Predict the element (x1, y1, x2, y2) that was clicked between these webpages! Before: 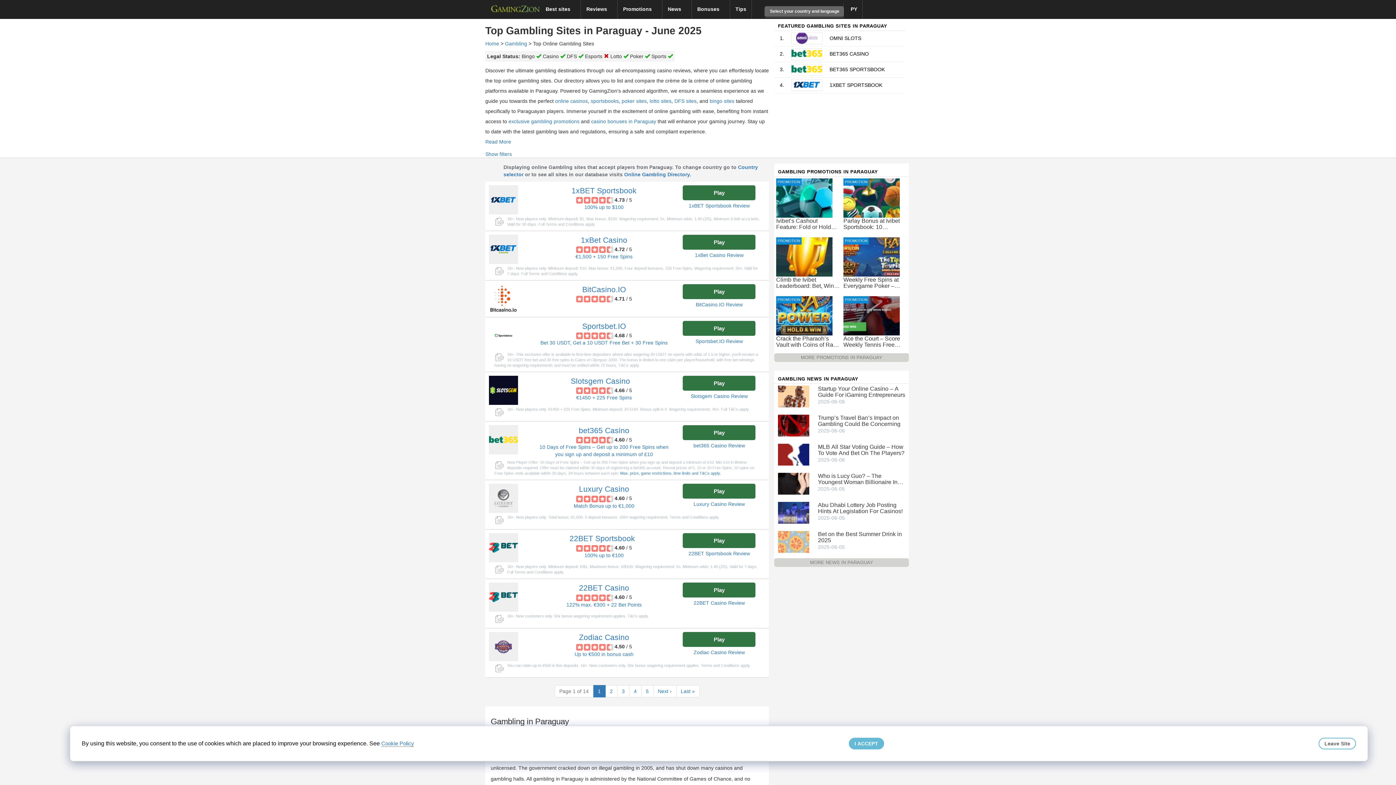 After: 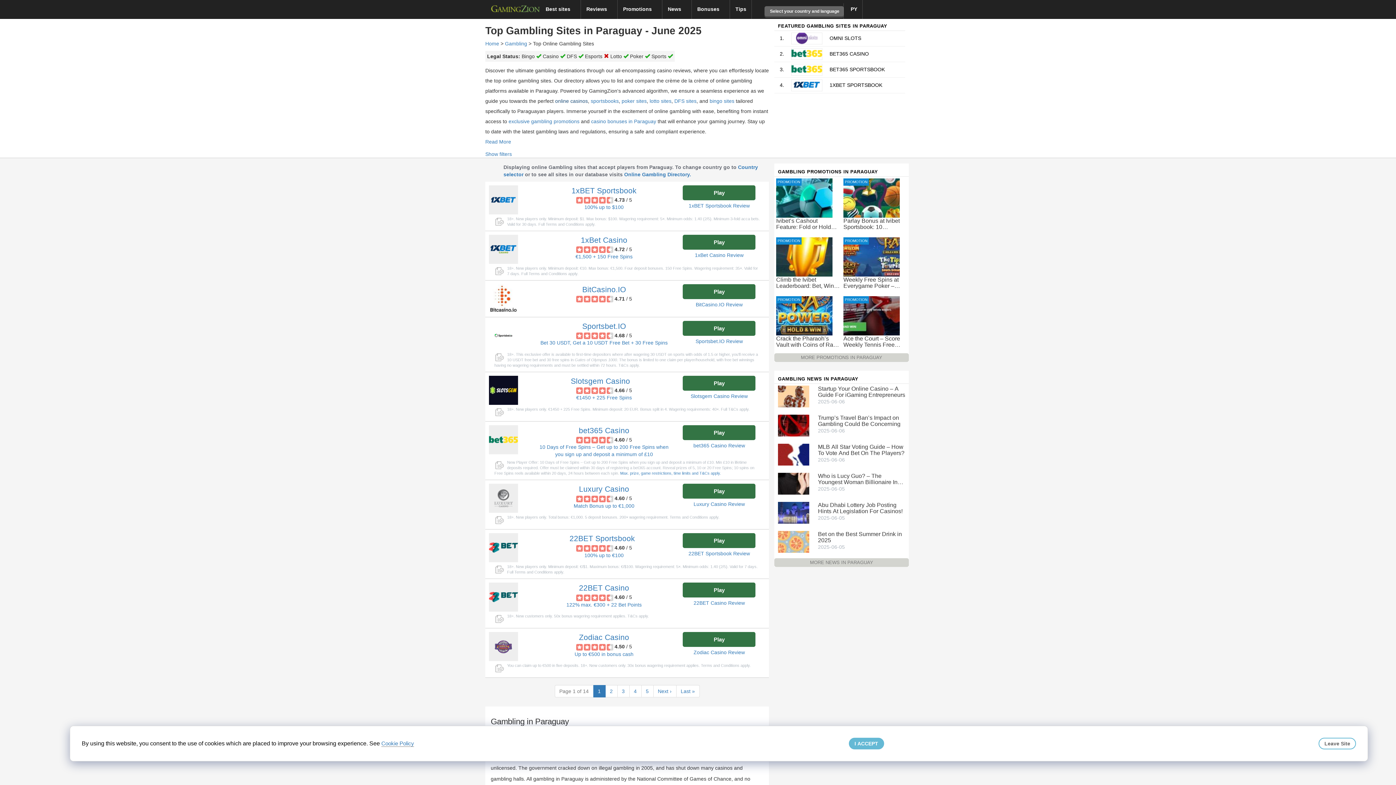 Action: bbox: (555, 98, 588, 104) label: online casinos